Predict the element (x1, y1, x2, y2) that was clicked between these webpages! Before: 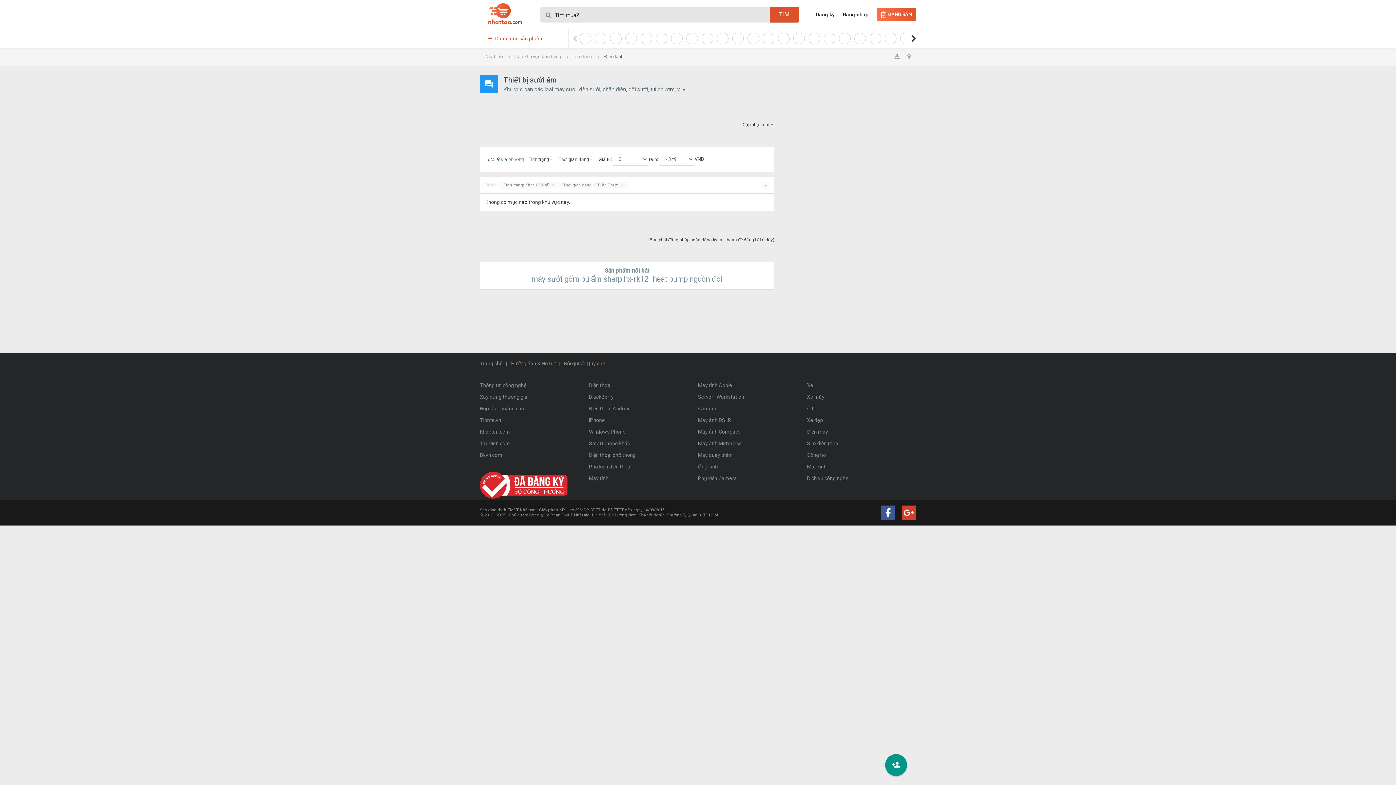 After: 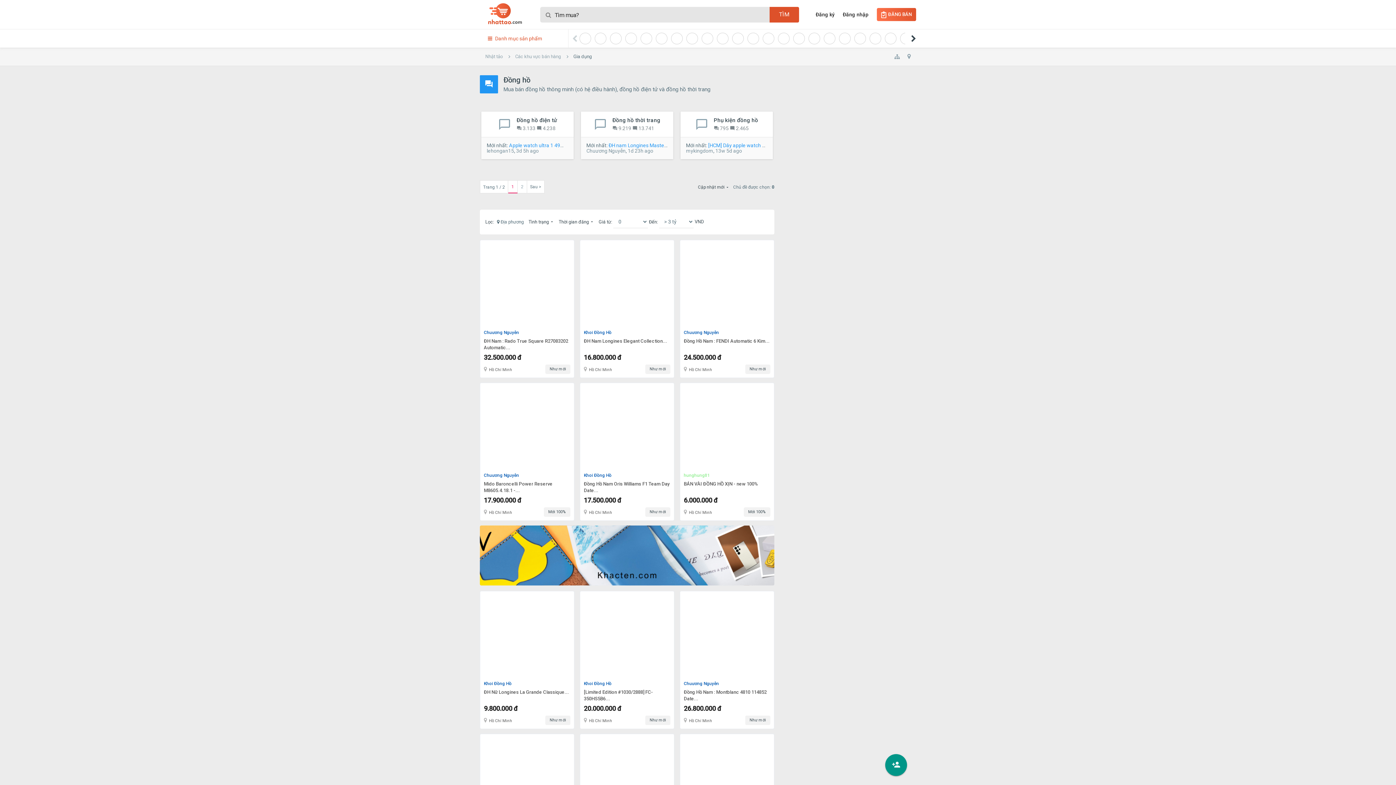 Action: label: Đồng hồ bbox: (807, 449, 916, 461)